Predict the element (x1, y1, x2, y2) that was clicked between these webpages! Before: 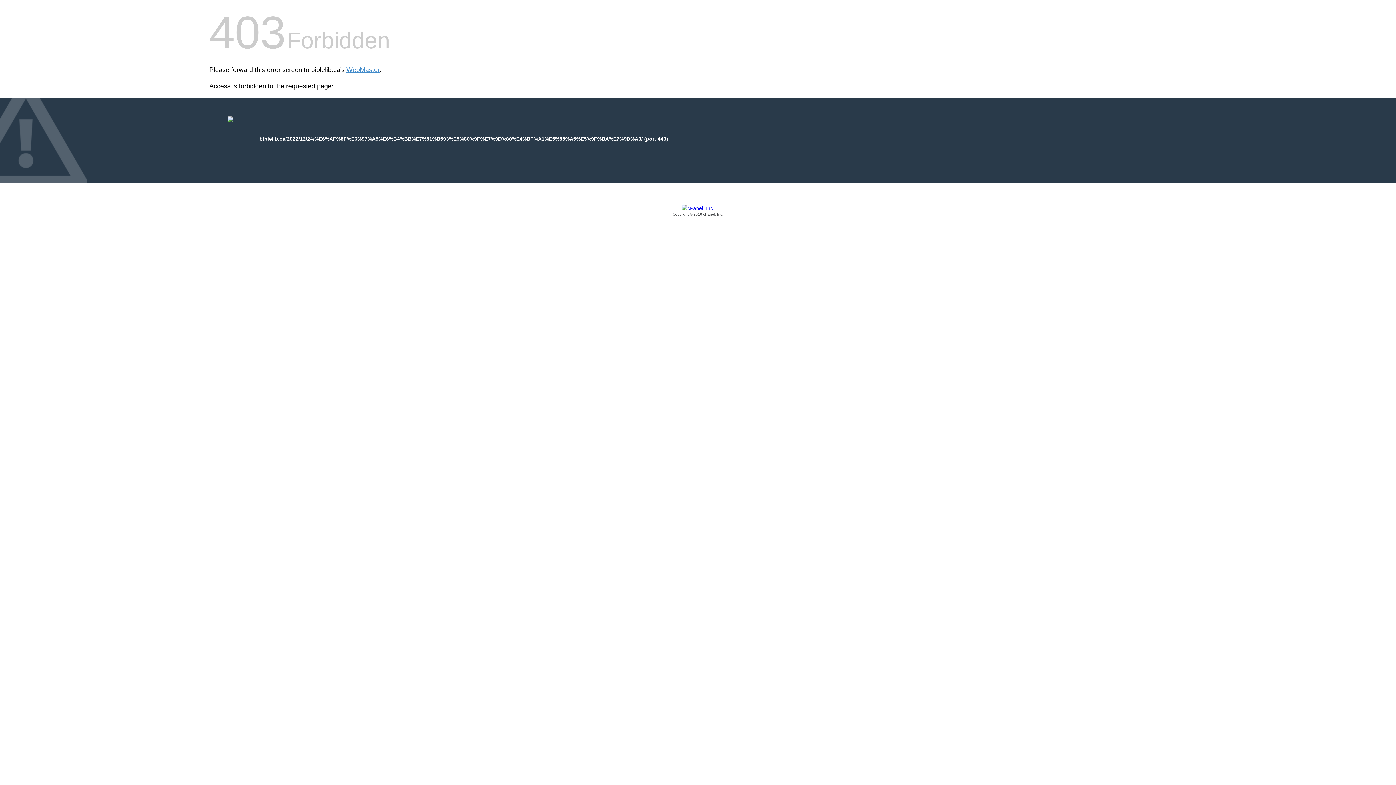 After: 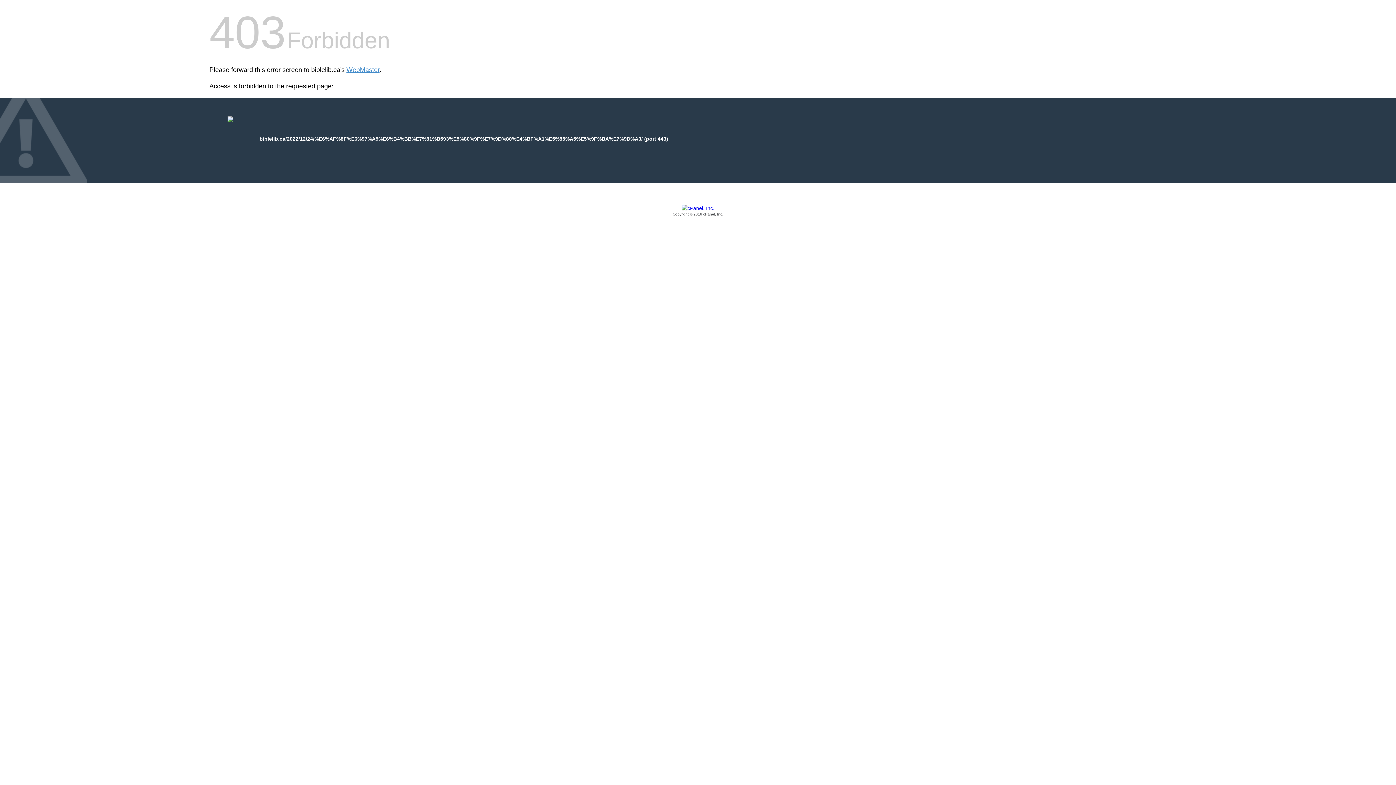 Action: bbox: (209, 205, 1186, 217) label: Copyright © 2016 cPanel, Inc.